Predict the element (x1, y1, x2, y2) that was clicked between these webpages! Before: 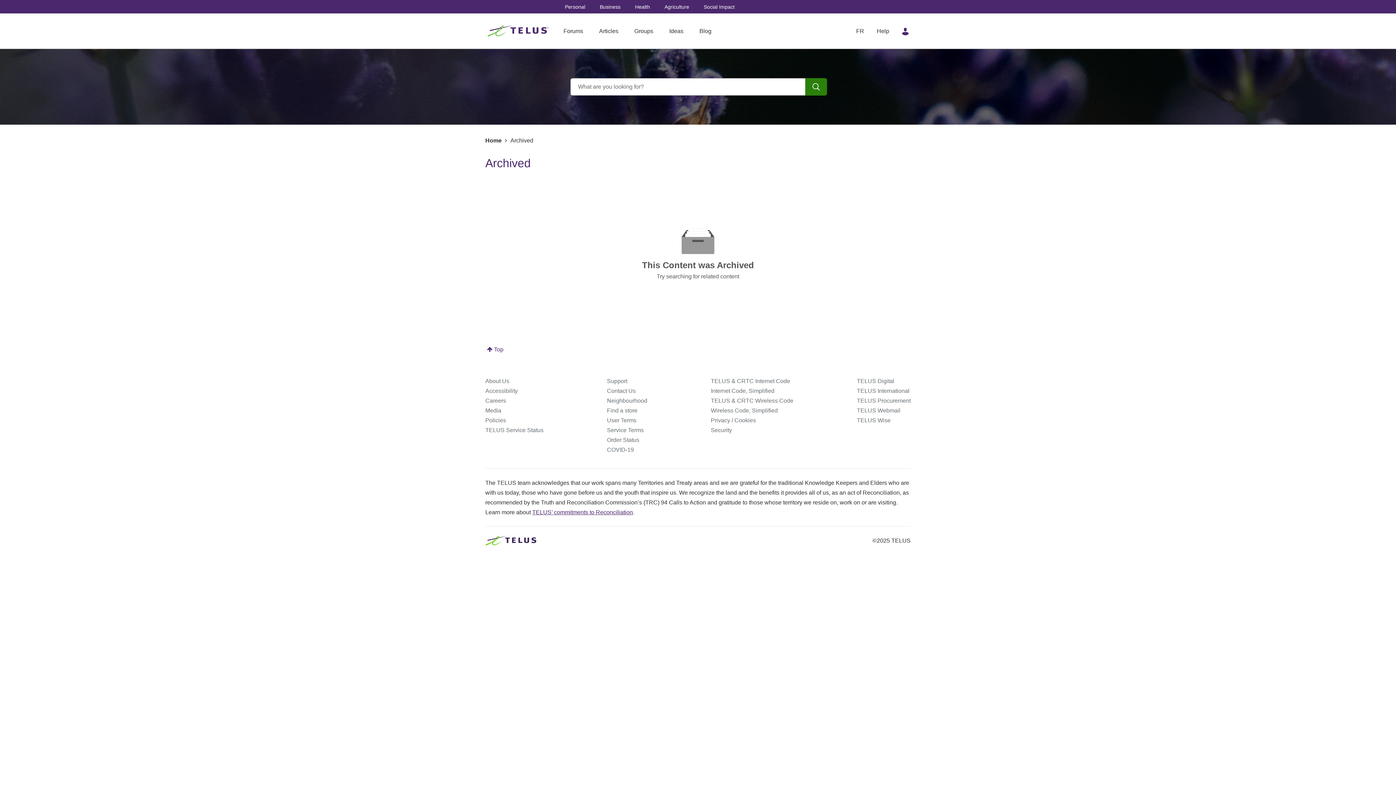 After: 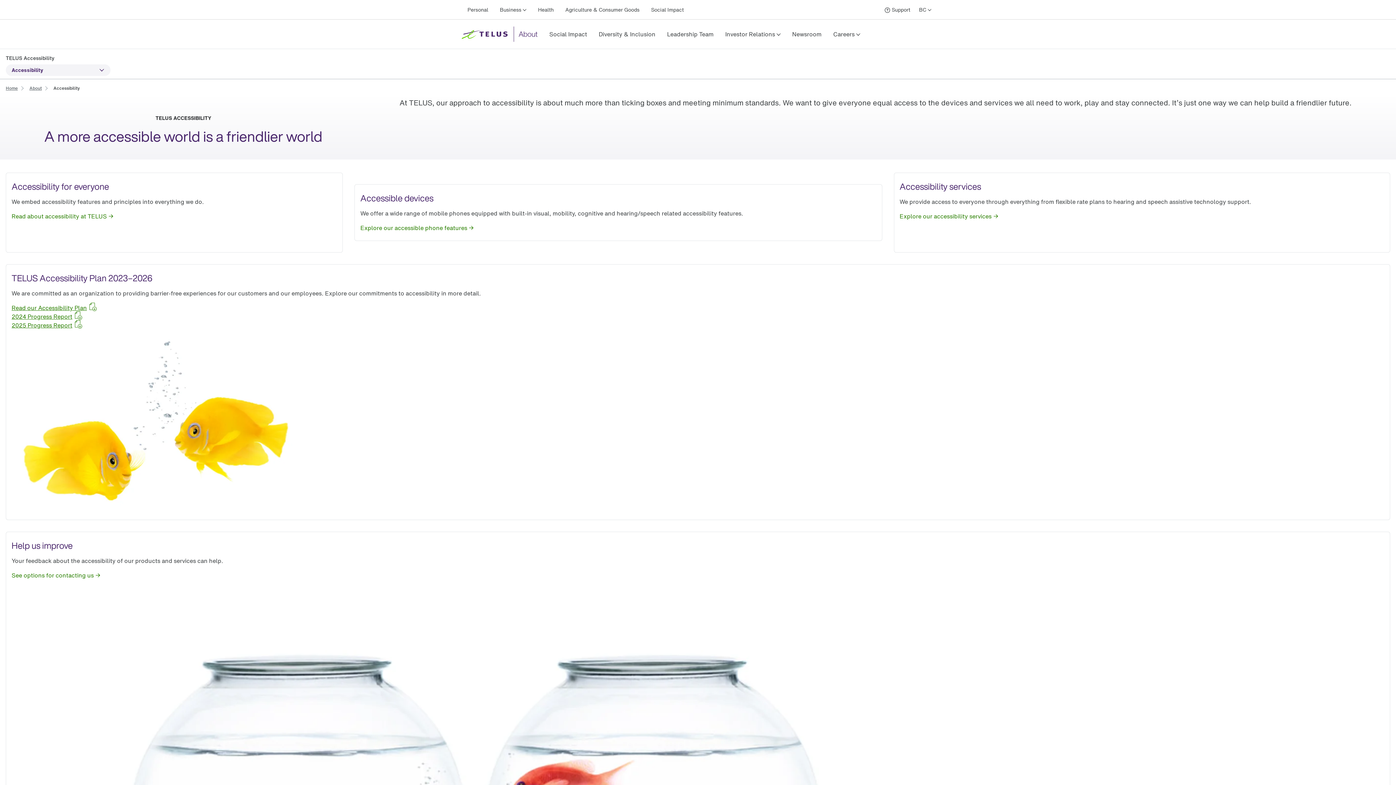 Action: bbox: (485, 388, 517, 394) label: Accessibility